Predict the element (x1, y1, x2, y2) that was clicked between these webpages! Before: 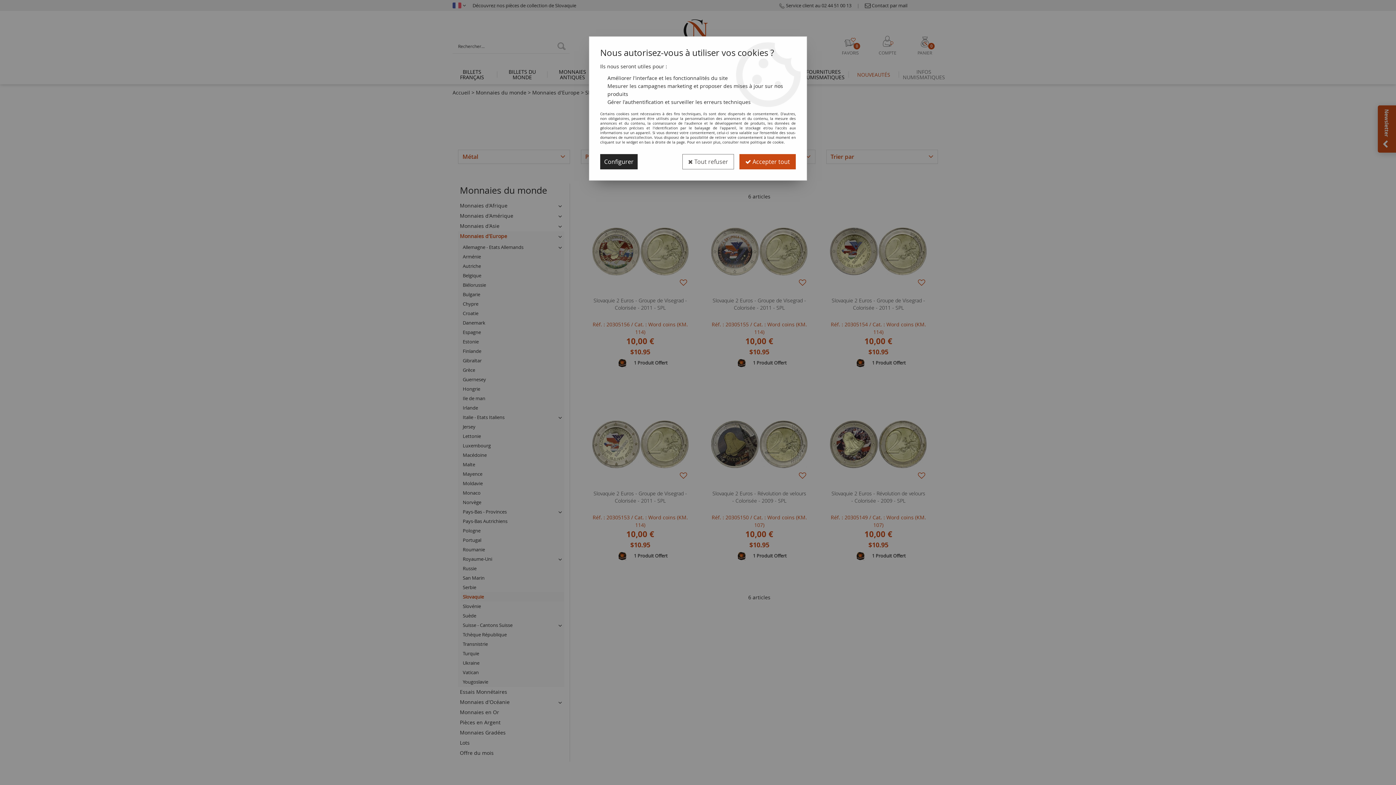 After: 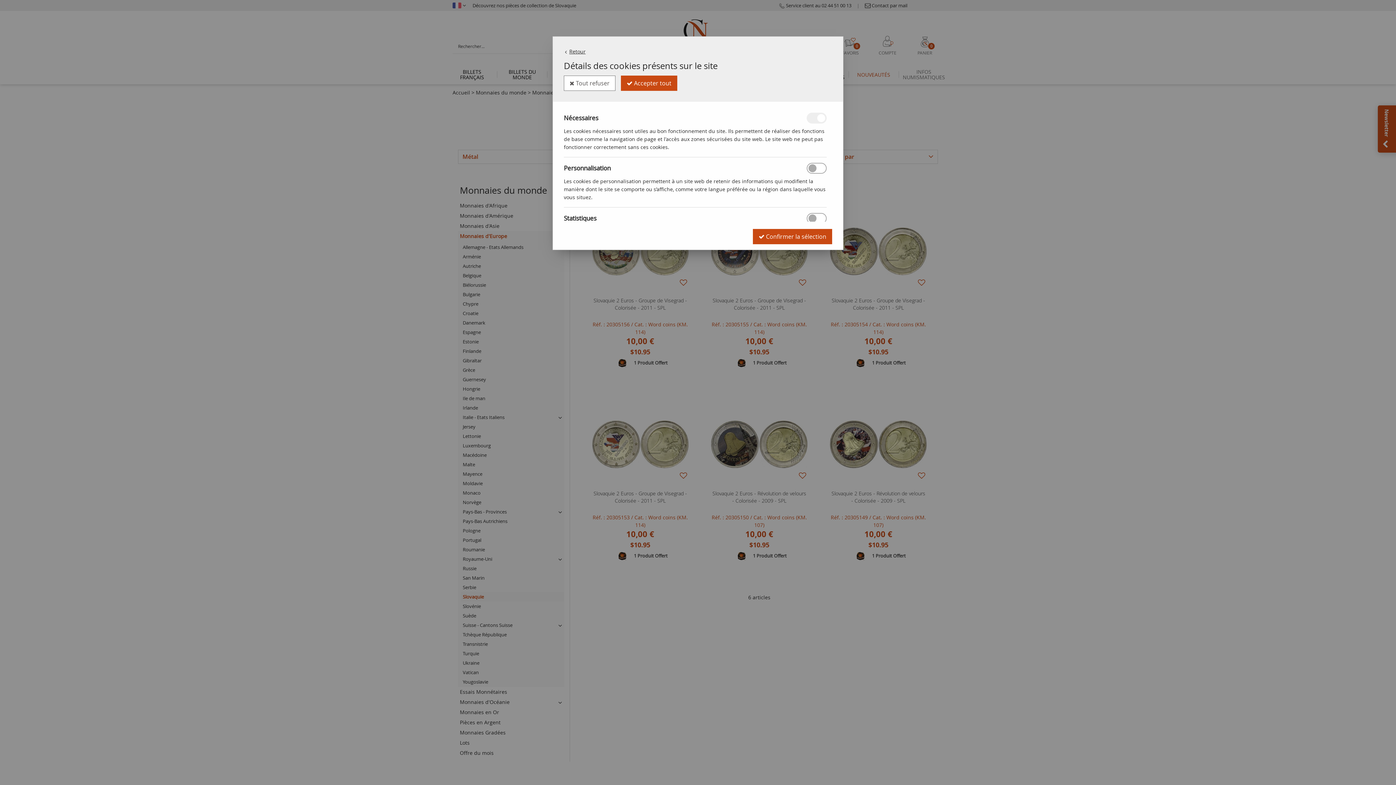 Action: label: Configurer bbox: (600, 154, 637, 169)